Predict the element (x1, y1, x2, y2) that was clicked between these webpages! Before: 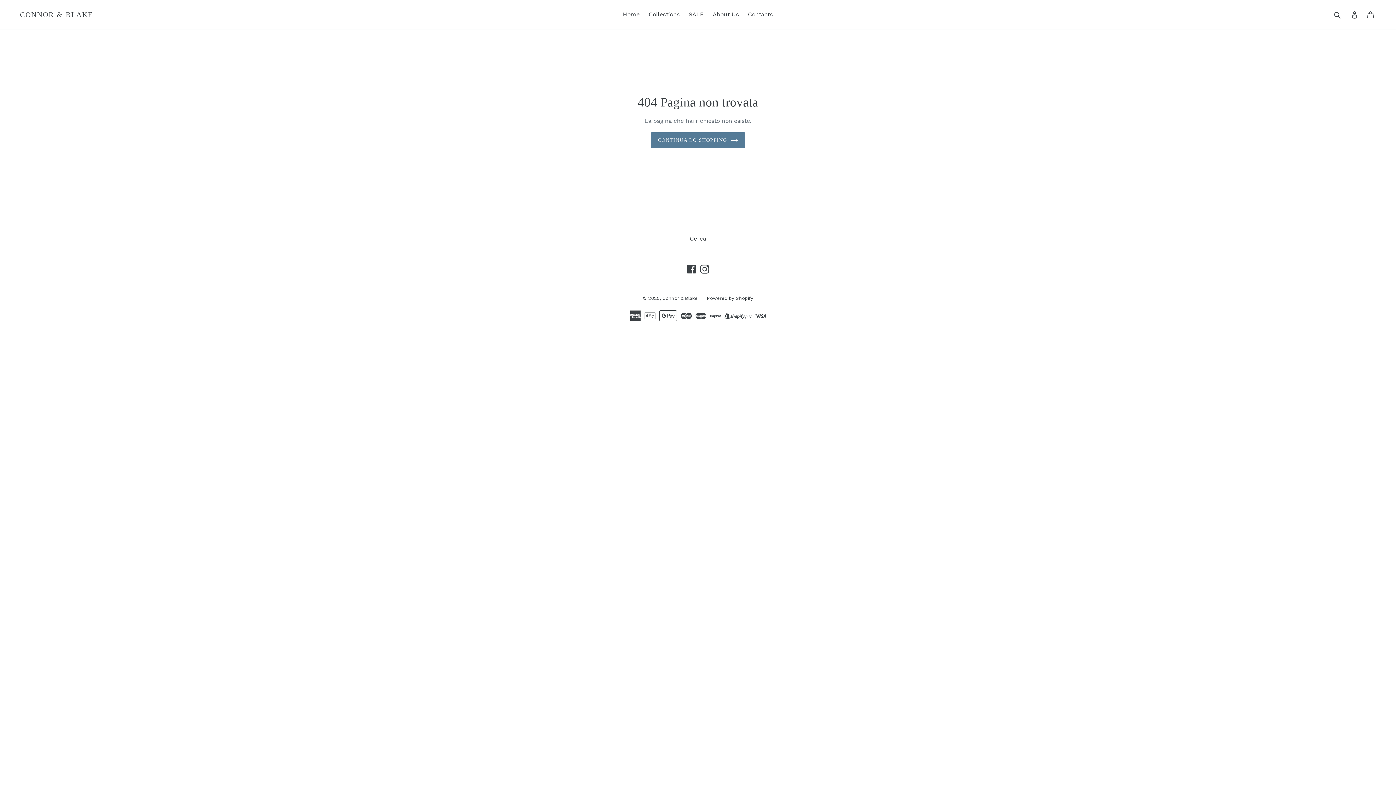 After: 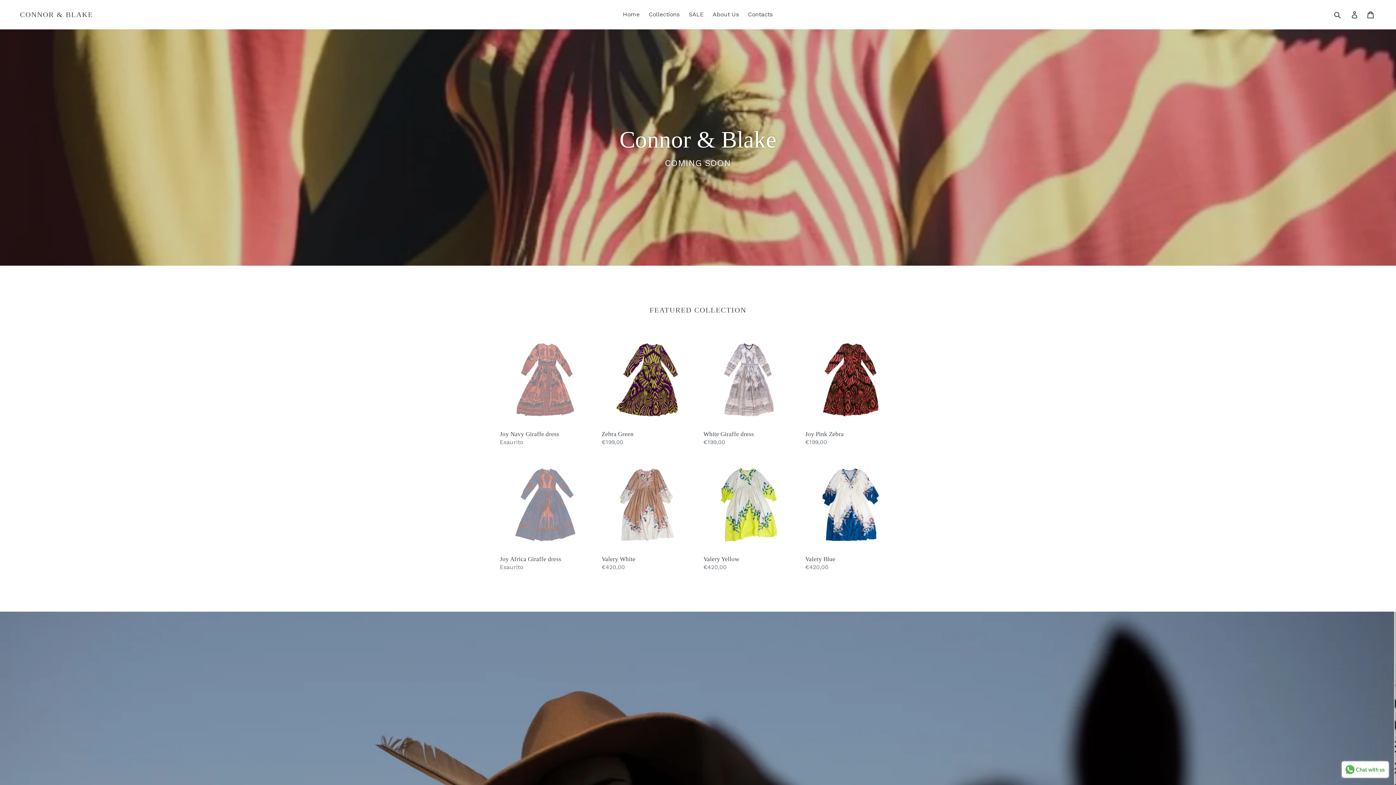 Action: bbox: (619, 9, 643, 20) label: Home